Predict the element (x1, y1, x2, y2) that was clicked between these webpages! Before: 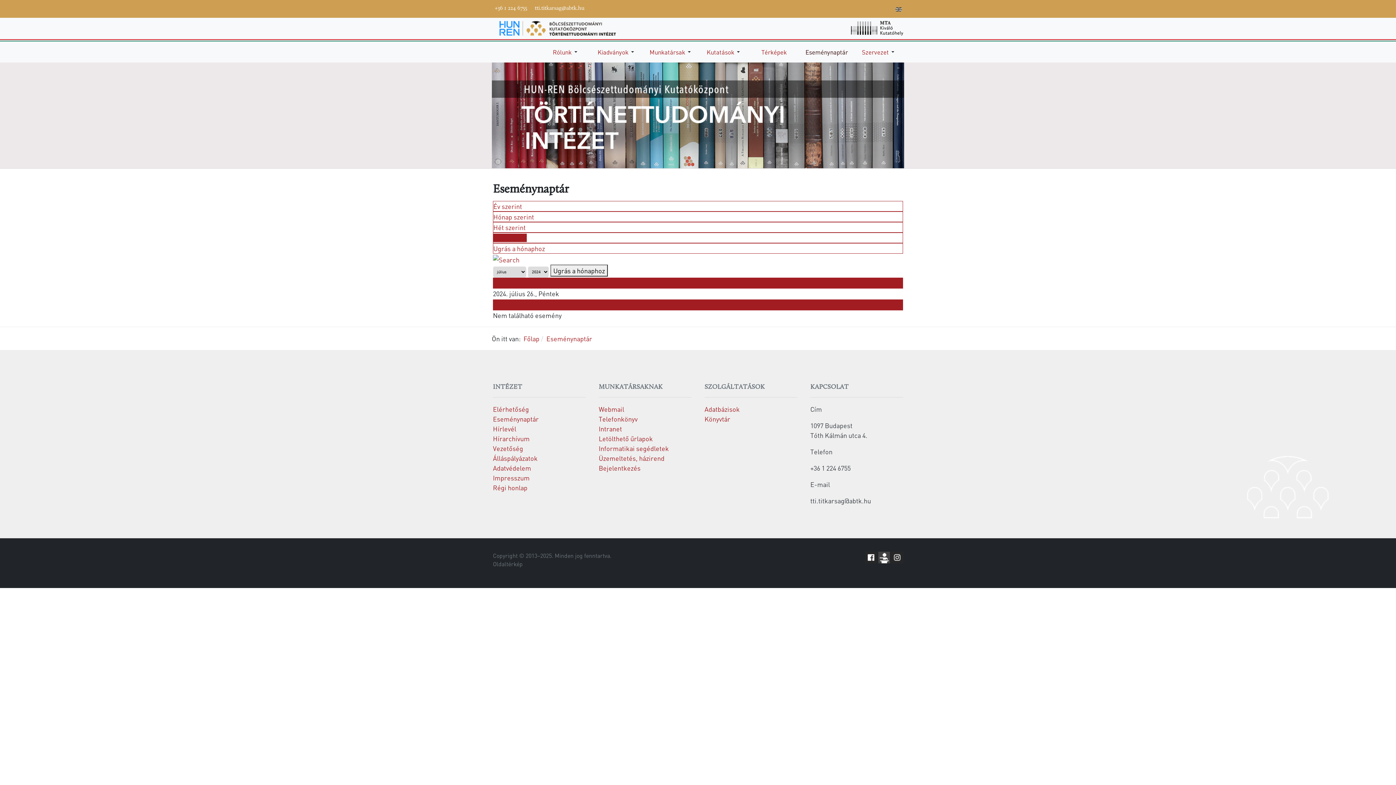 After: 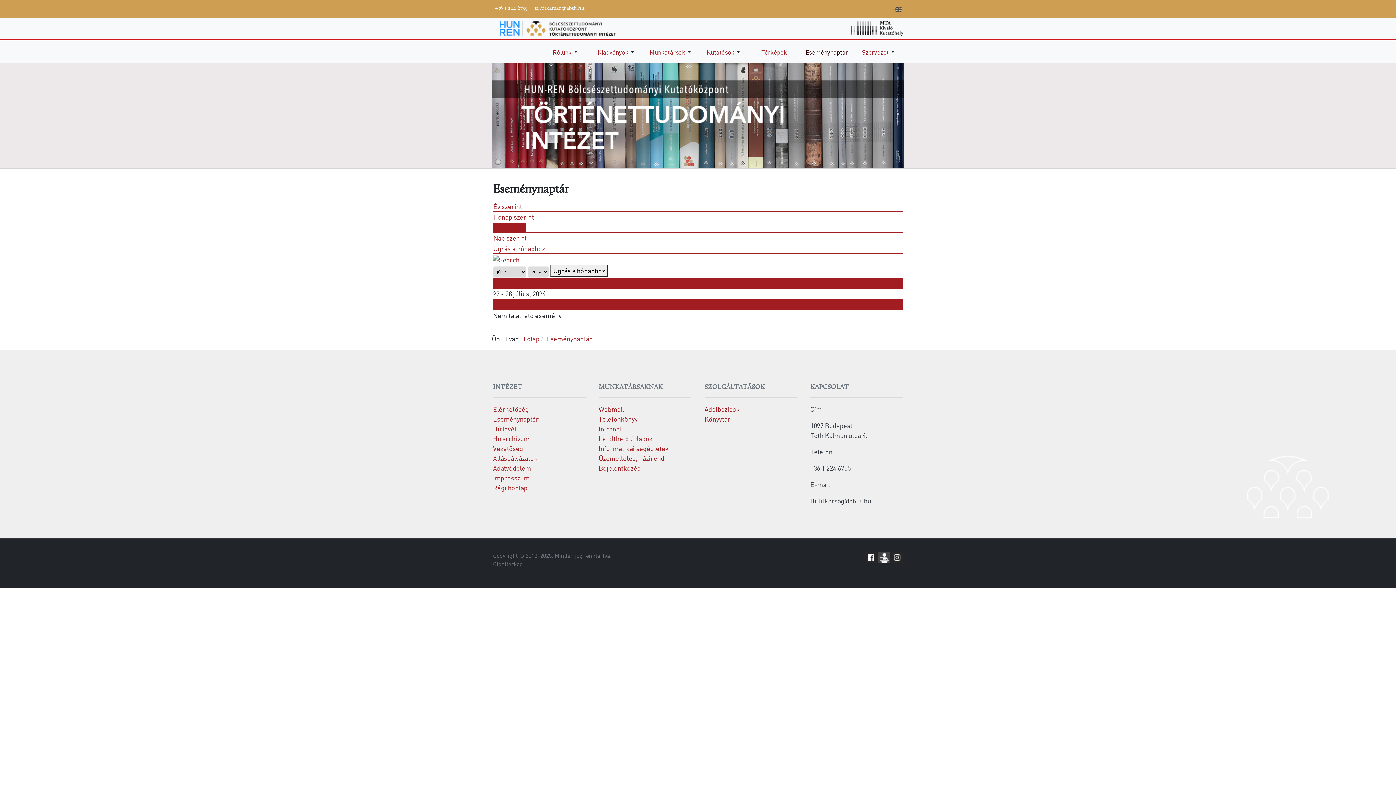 Action: bbox: (493, 223, 525, 231) label: Hét szerint